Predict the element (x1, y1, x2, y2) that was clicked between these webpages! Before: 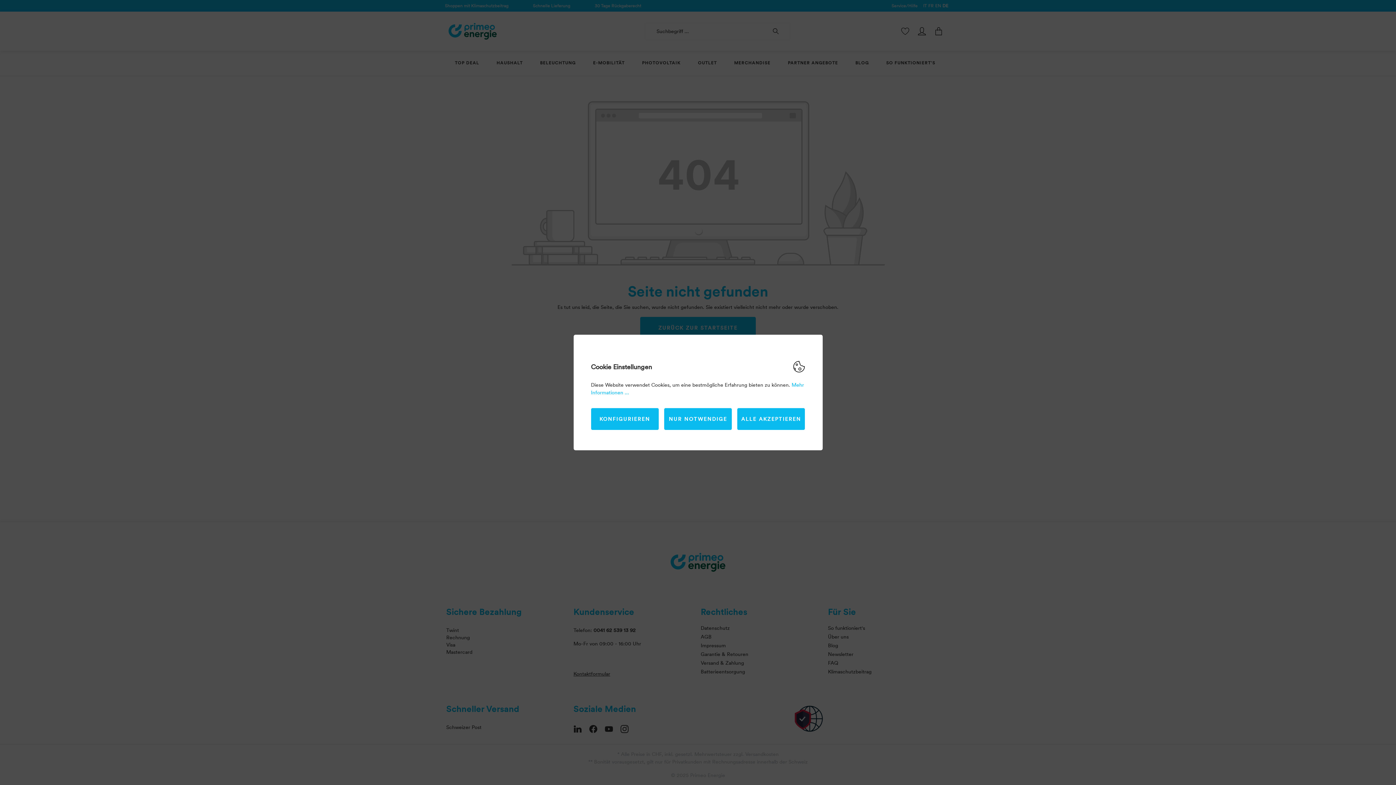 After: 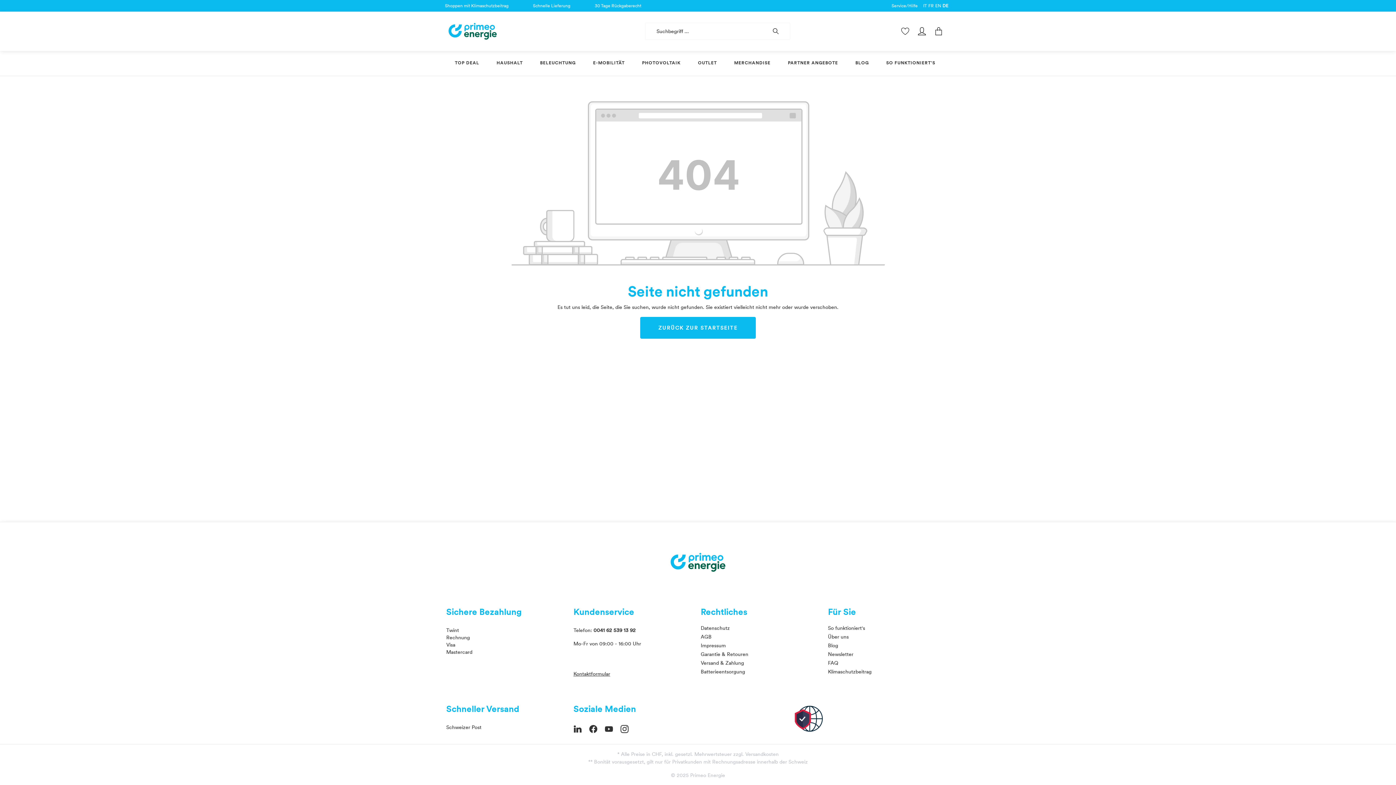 Action: label: NUR NOTWENDIGE bbox: (664, 408, 732, 430)